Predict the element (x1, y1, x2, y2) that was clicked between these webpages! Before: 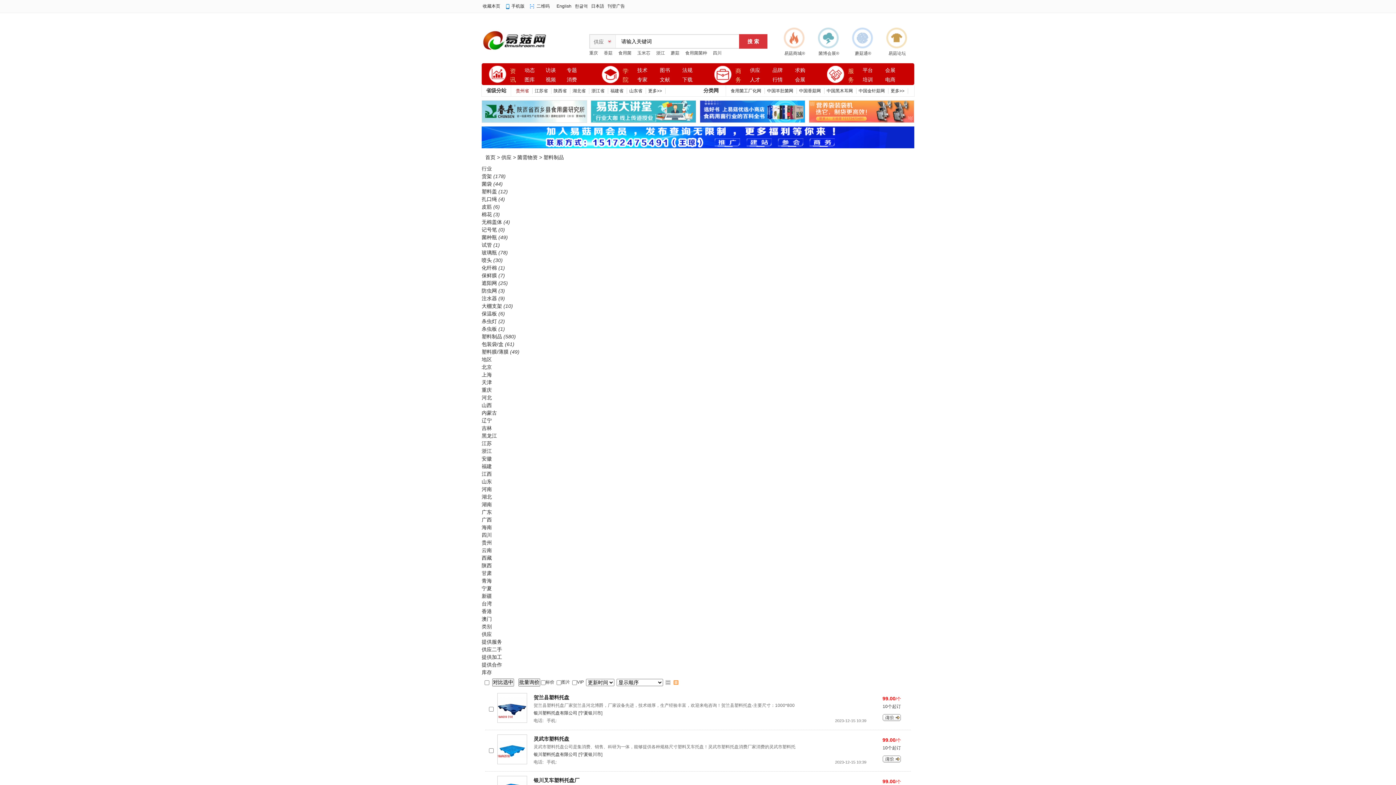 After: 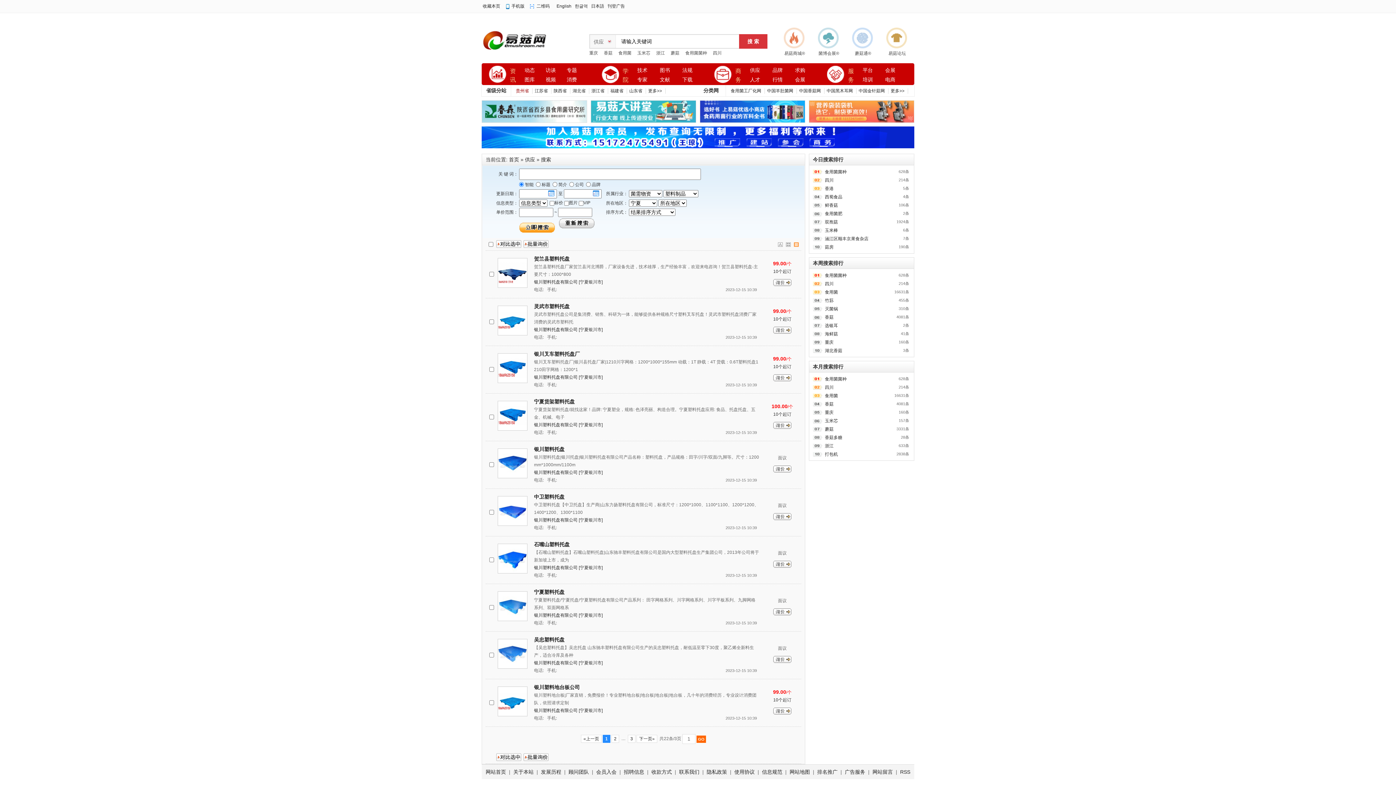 Action: label: 宁夏 bbox: (481, 585, 492, 591)